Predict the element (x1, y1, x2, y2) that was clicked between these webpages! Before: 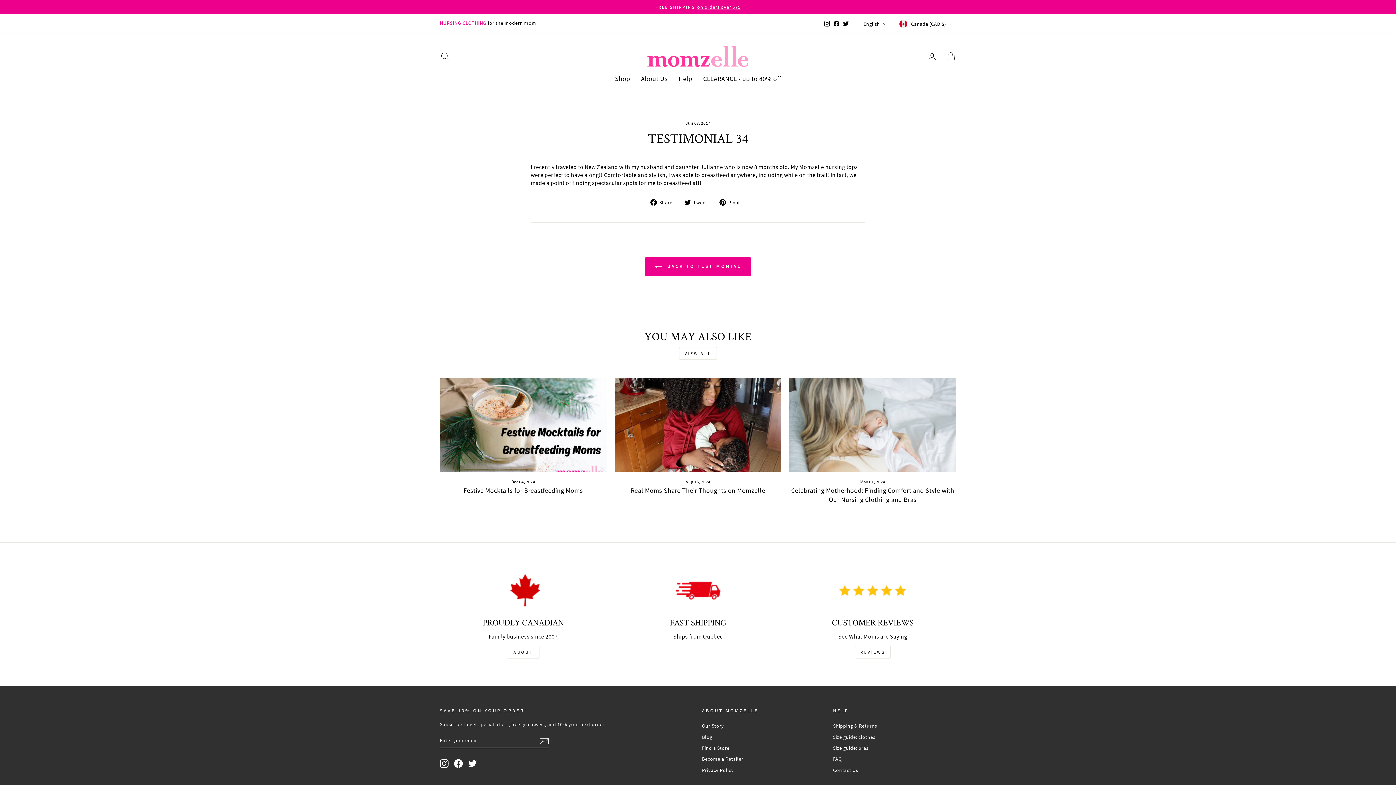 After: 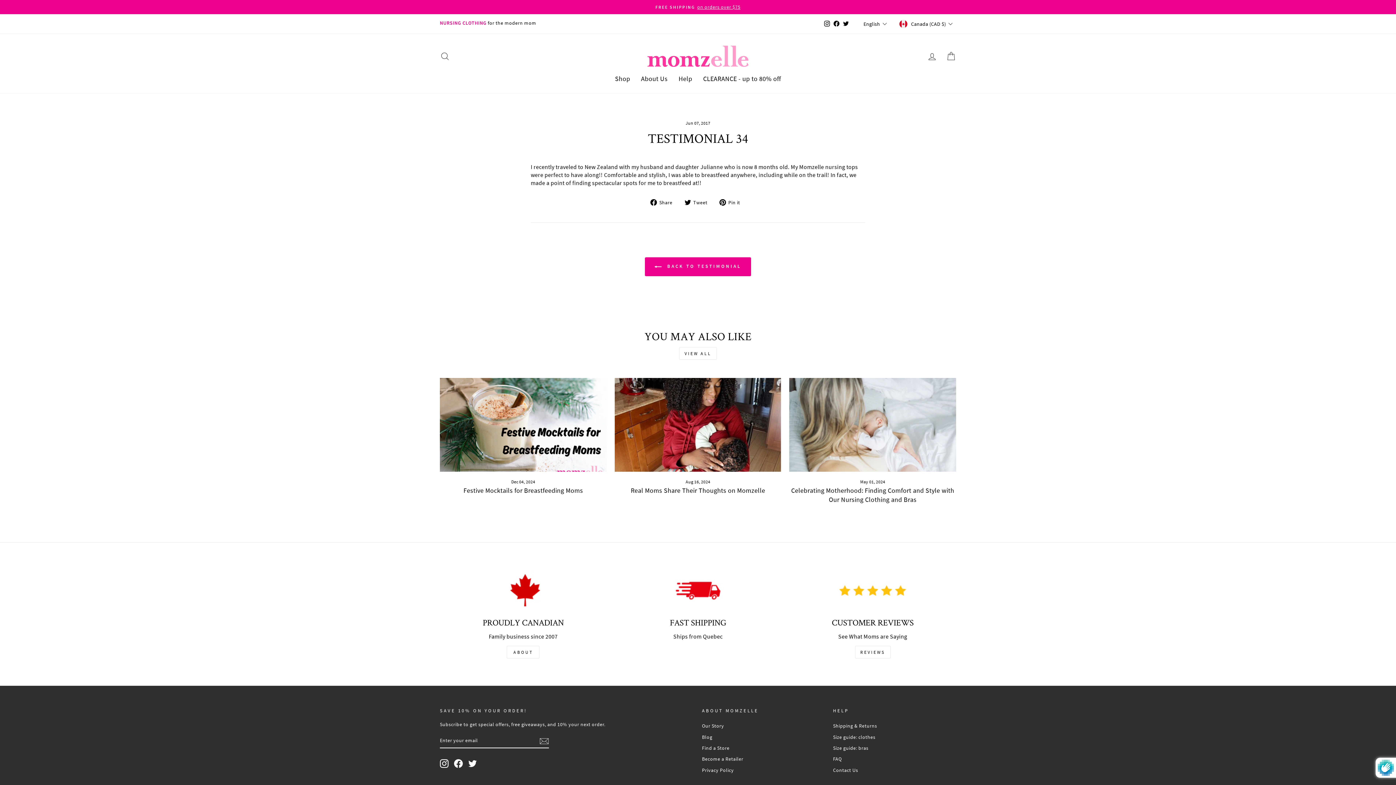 Action: bbox: (539, 736, 549, 745)